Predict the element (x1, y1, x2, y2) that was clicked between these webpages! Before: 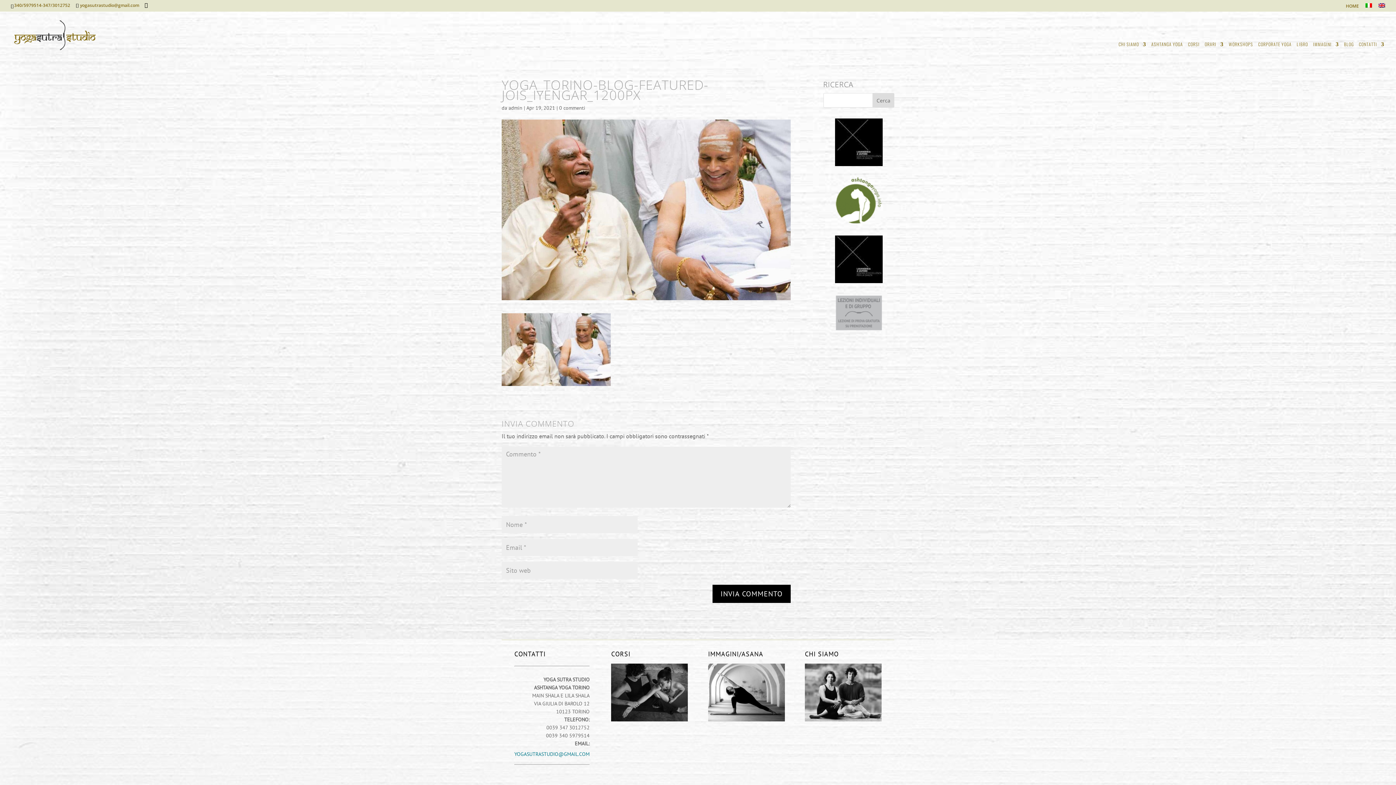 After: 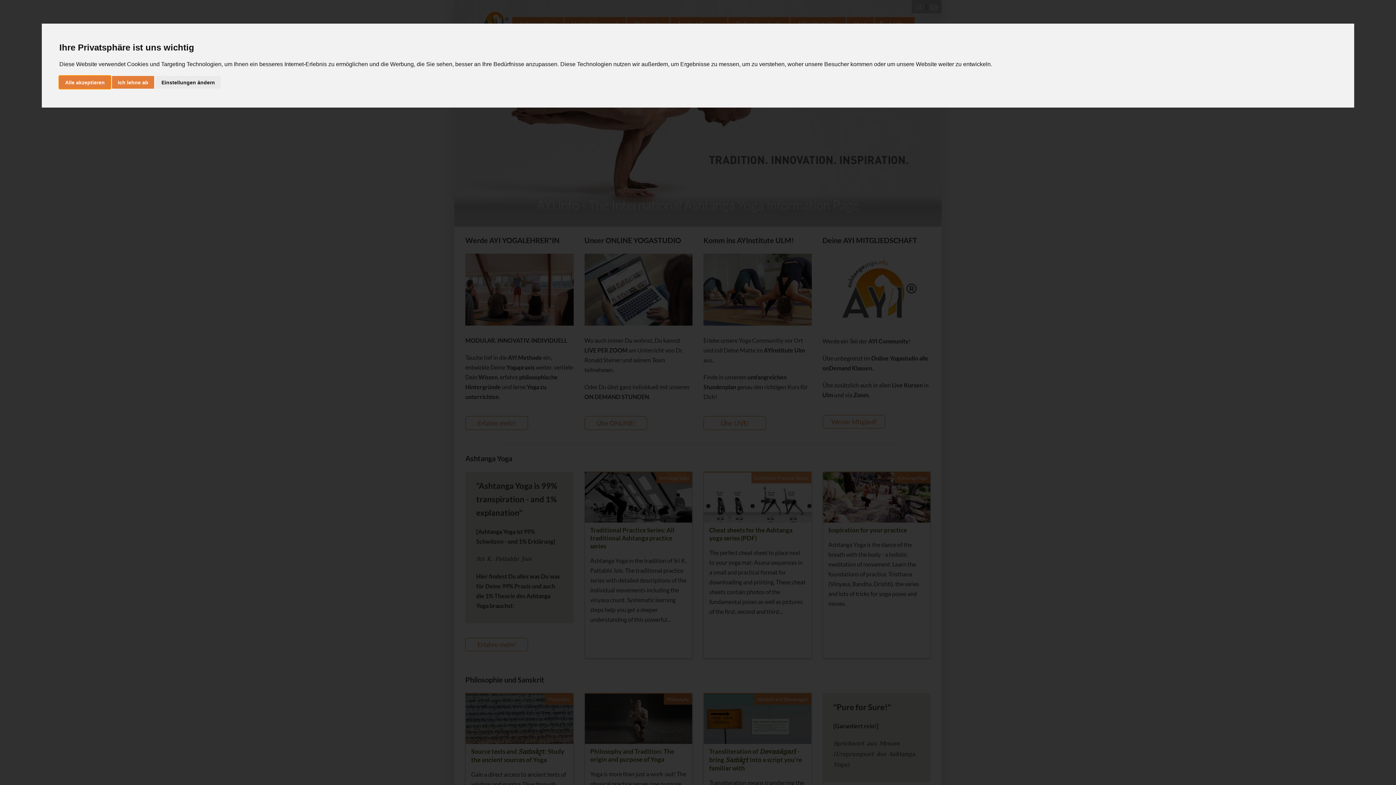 Action: bbox: (823, 177, 894, 224)